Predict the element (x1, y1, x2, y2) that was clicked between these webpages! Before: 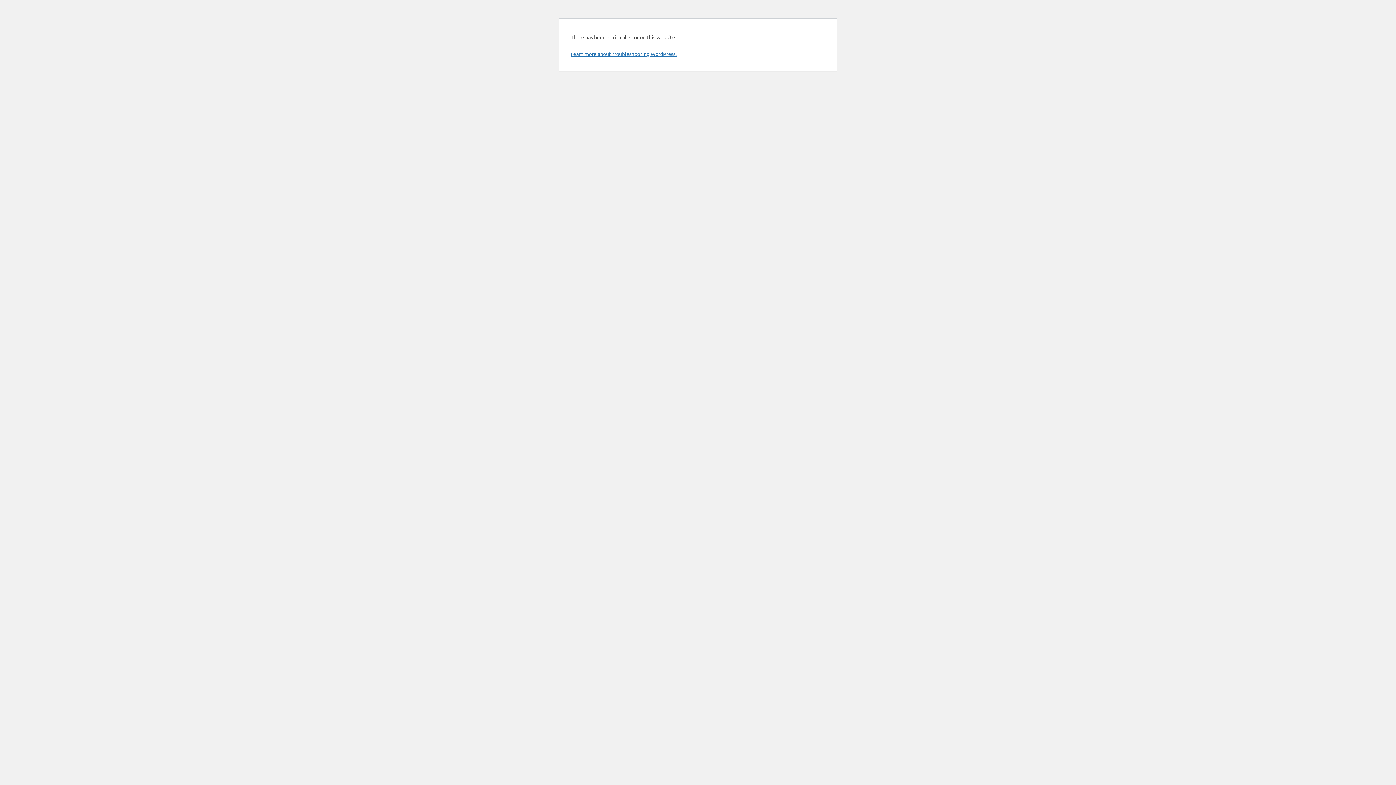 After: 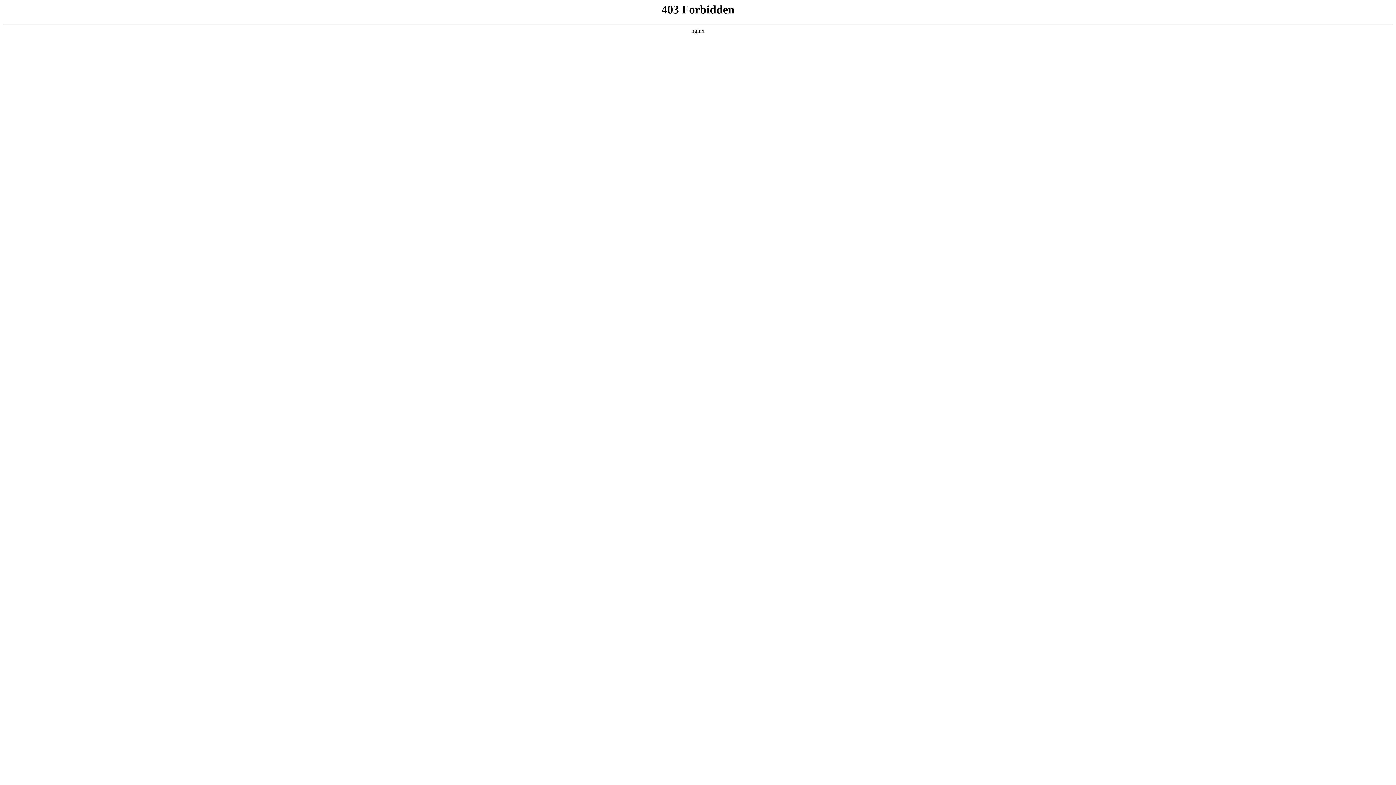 Action: bbox: (570, 50, 676, 57) label: Learn more about troubleshooting WordPress.